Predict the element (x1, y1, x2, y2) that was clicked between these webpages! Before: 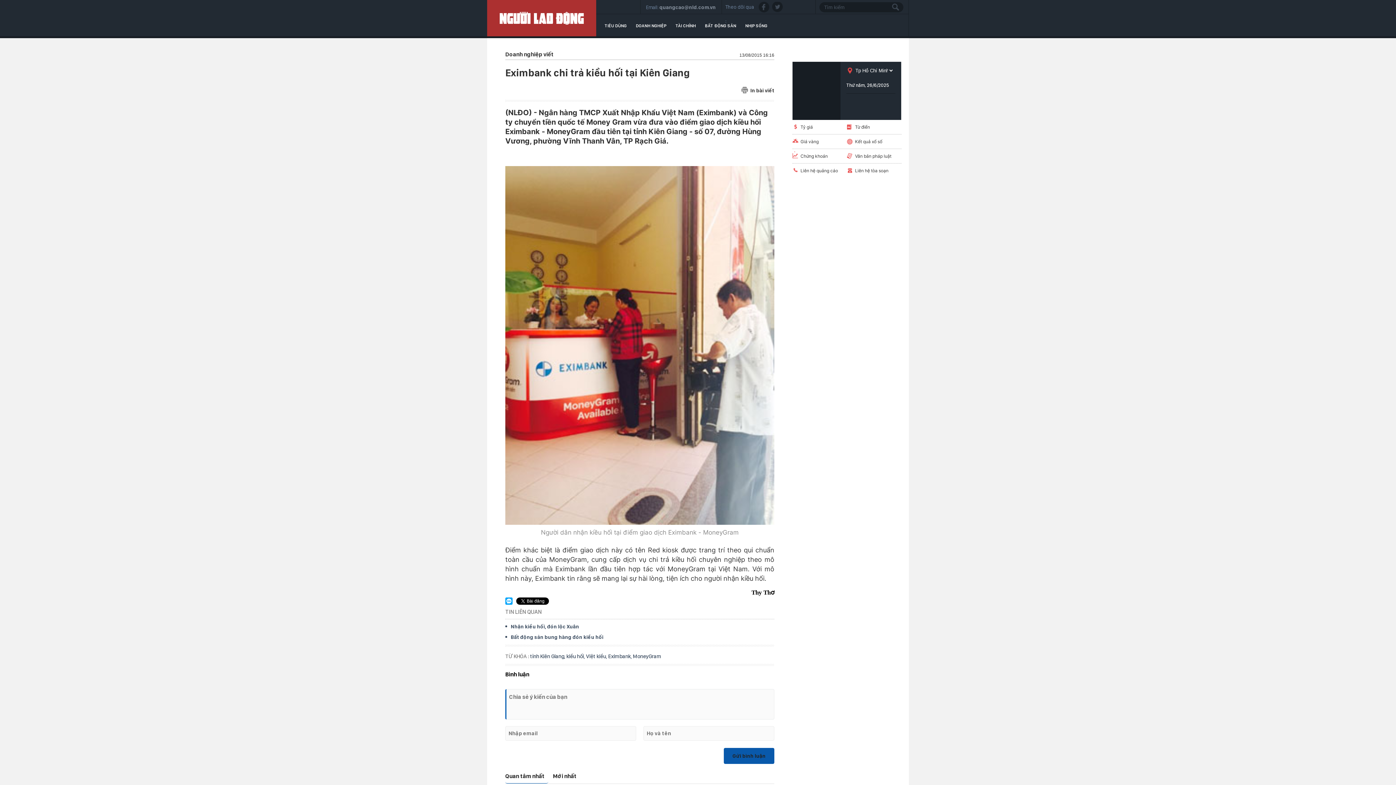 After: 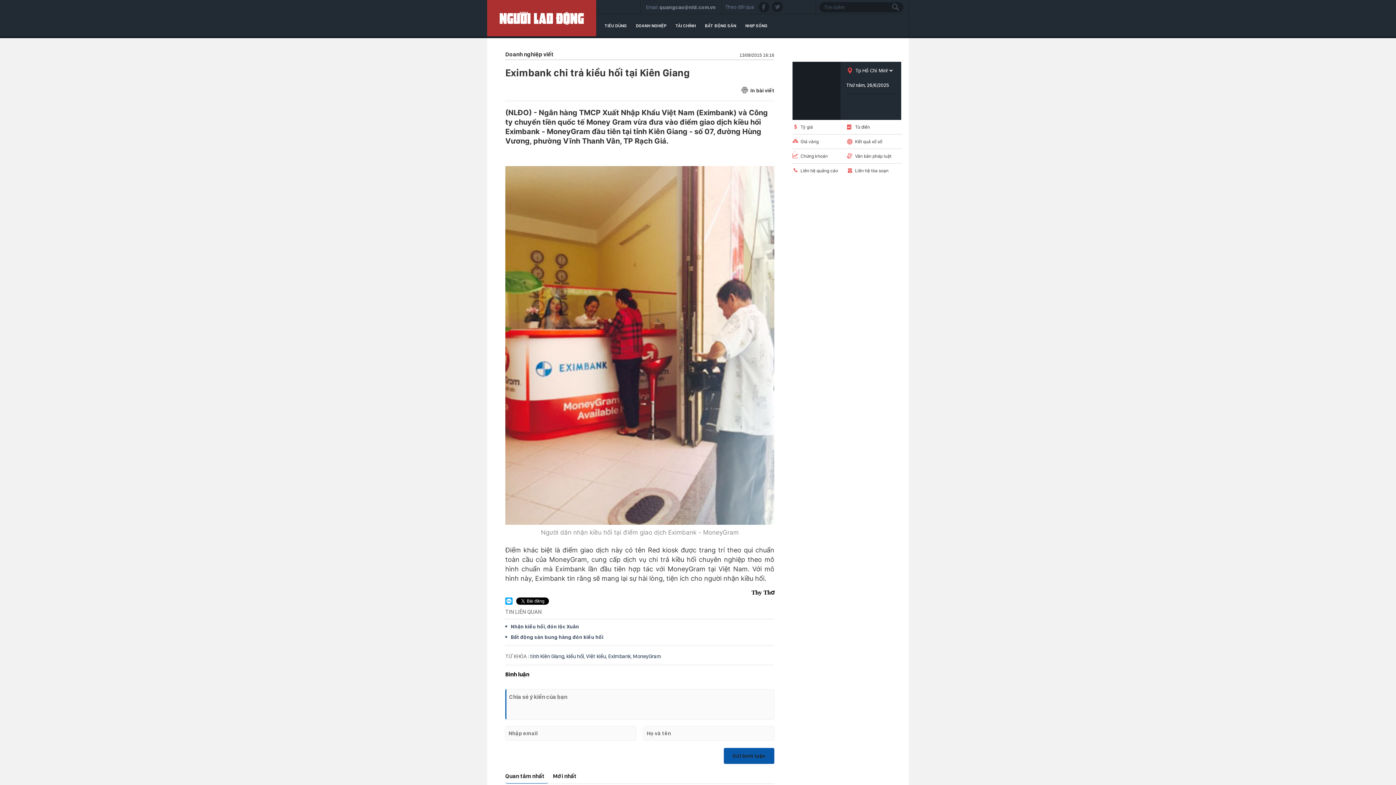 Action: bbox: (800, 168, 838, 173) label: Liên hệ quảng cáo